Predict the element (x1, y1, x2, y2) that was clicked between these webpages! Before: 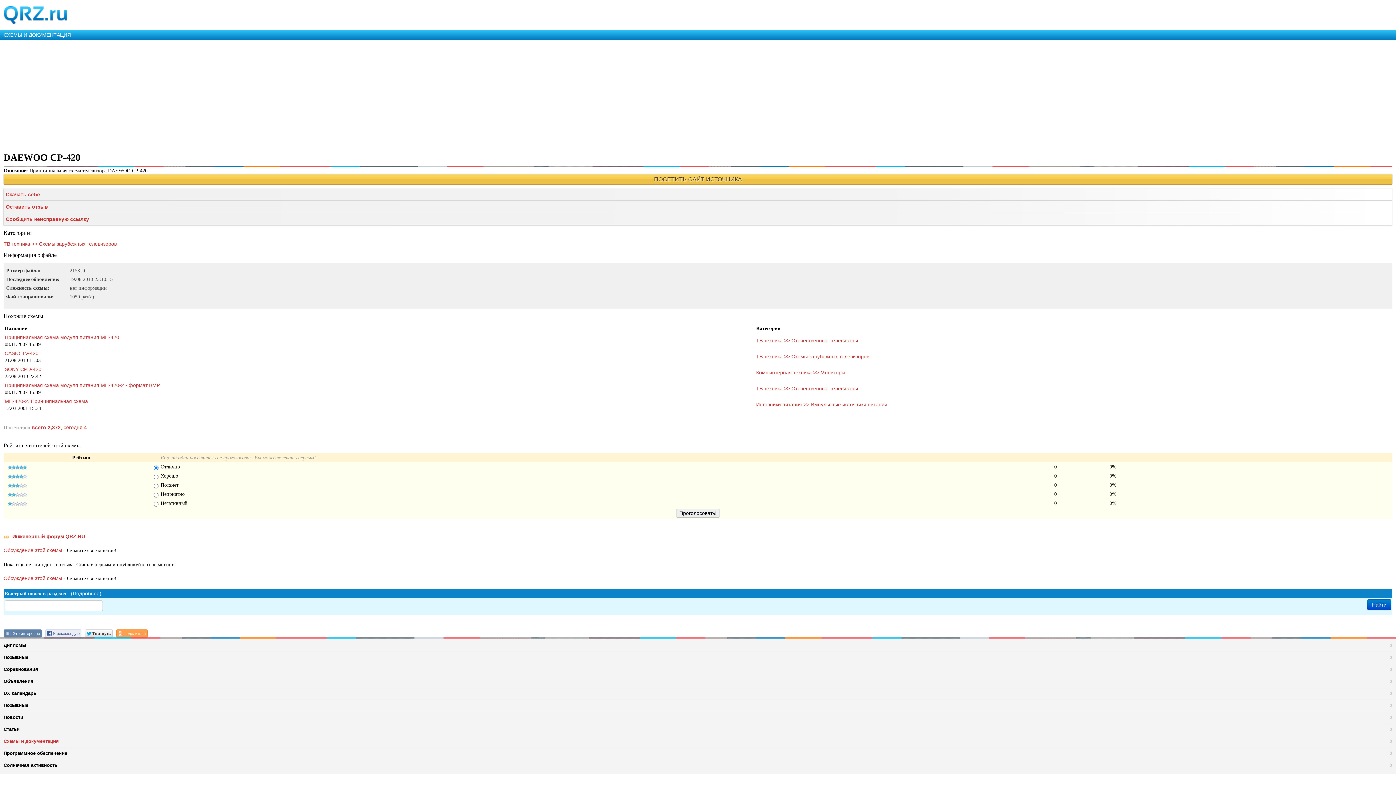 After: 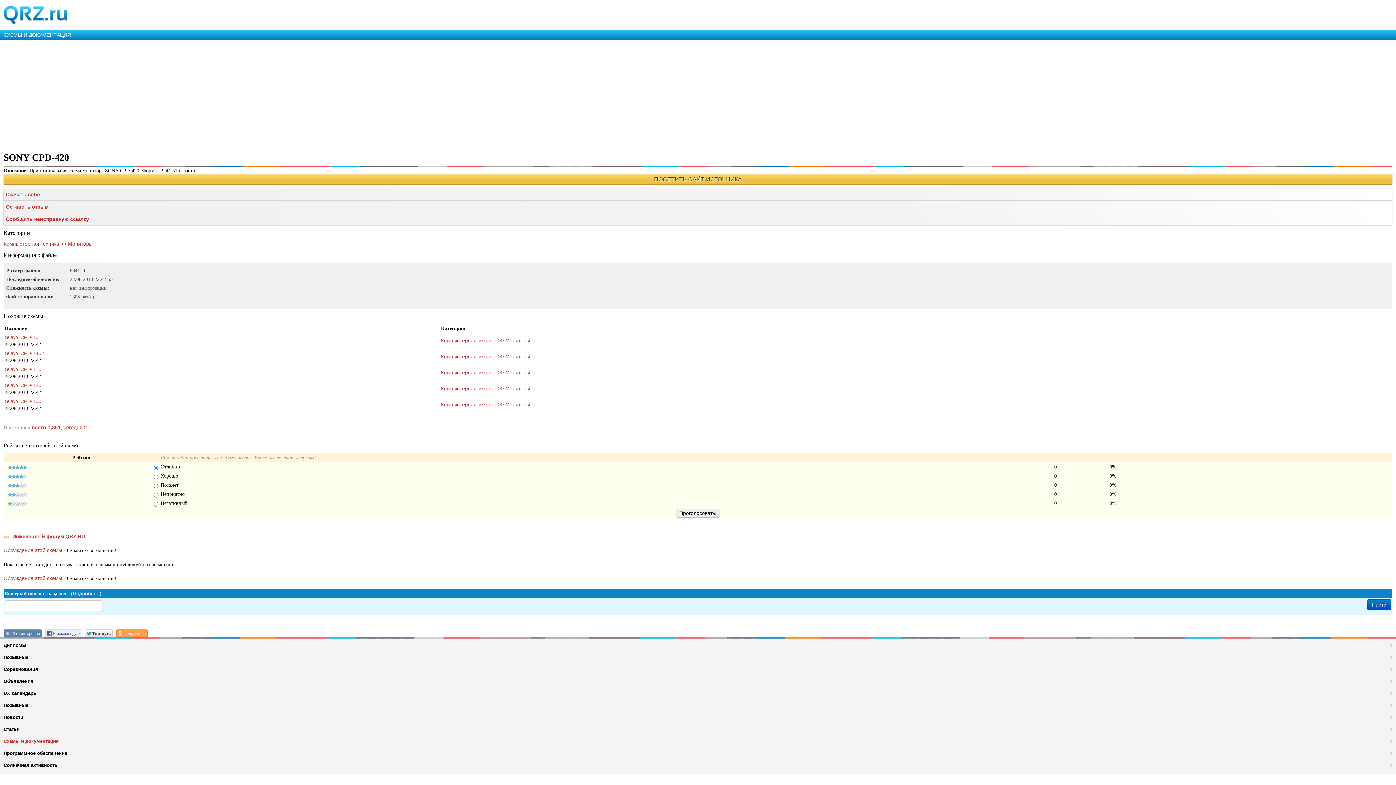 Action: label: SONY CPD-420 bbox: (4, 364, 41, 374)